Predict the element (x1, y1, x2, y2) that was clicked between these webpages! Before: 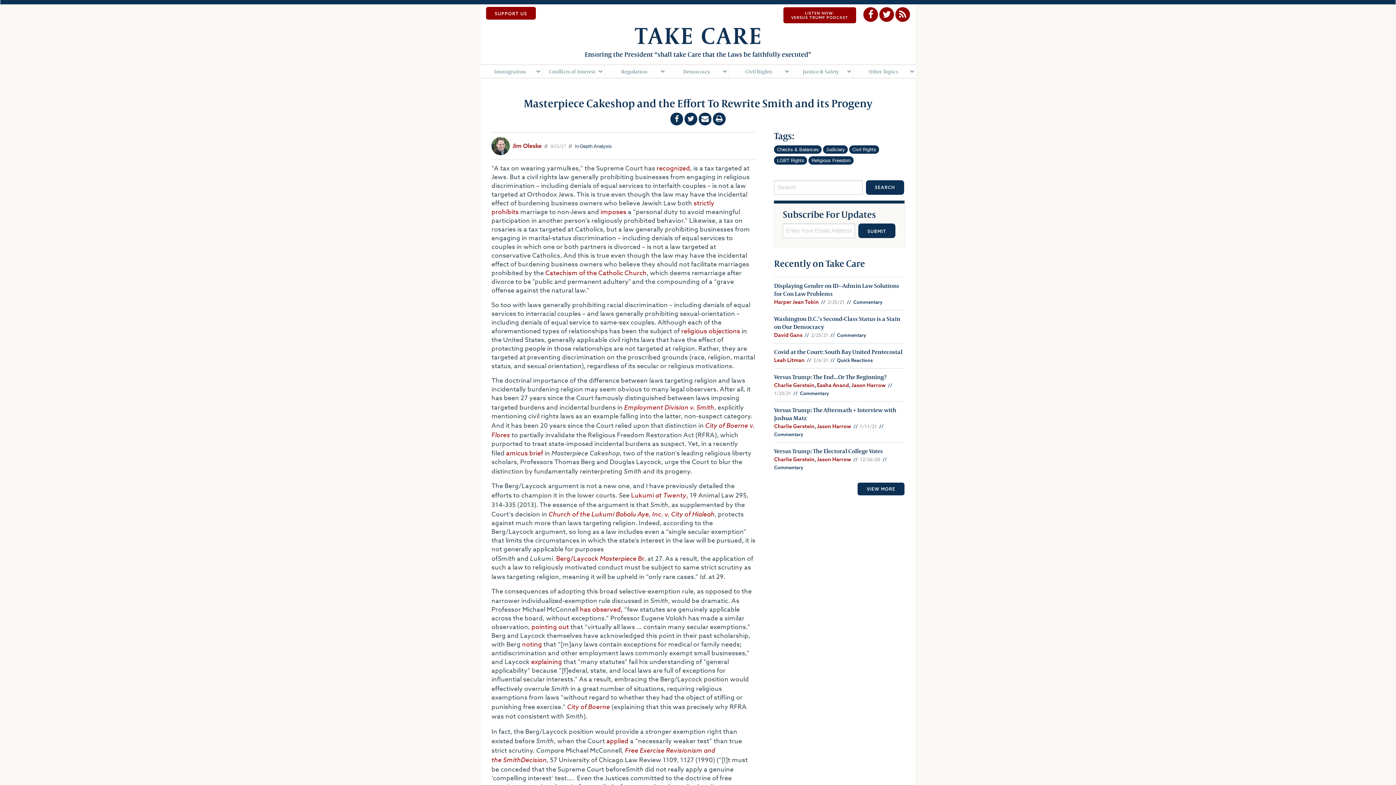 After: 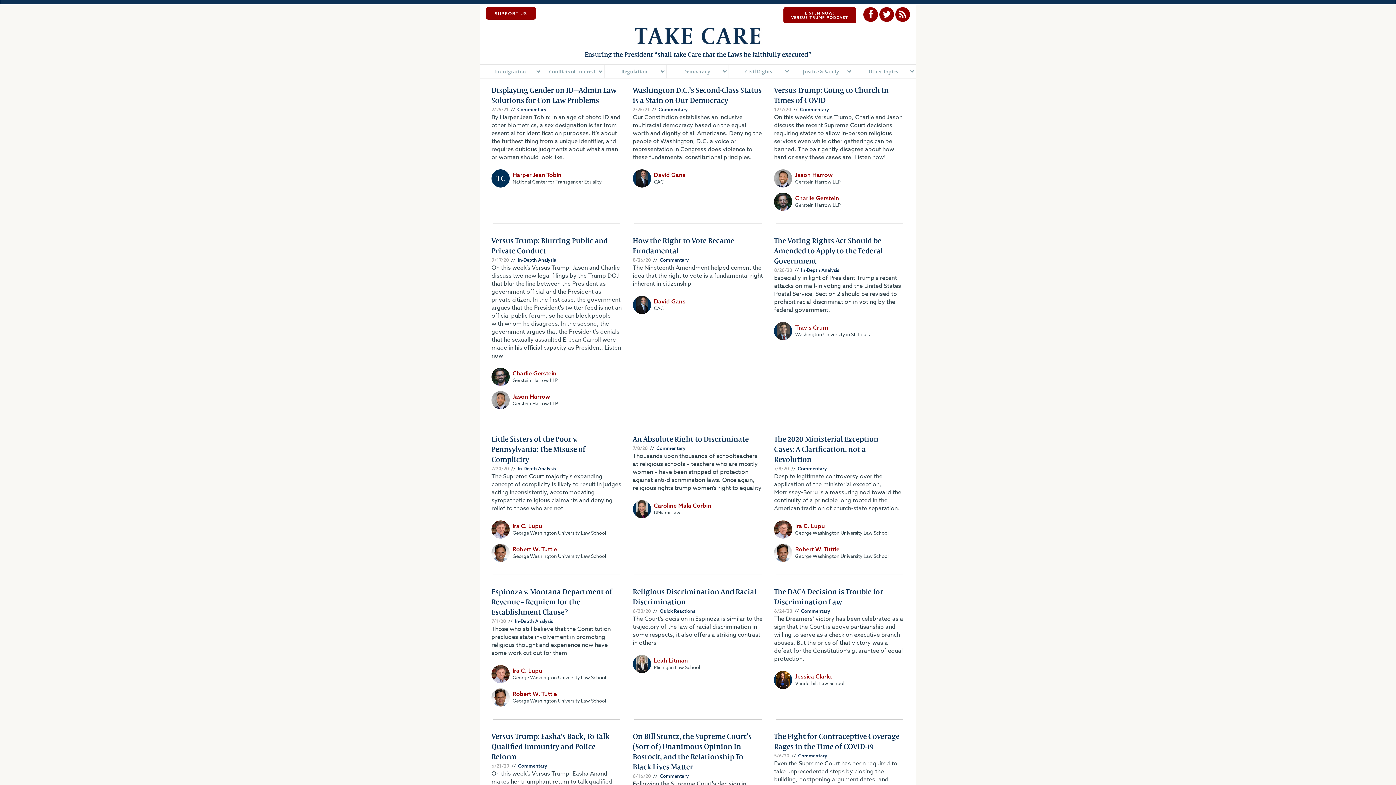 Action: bbox: (849, 145, 879, 153) label: Civil Rights